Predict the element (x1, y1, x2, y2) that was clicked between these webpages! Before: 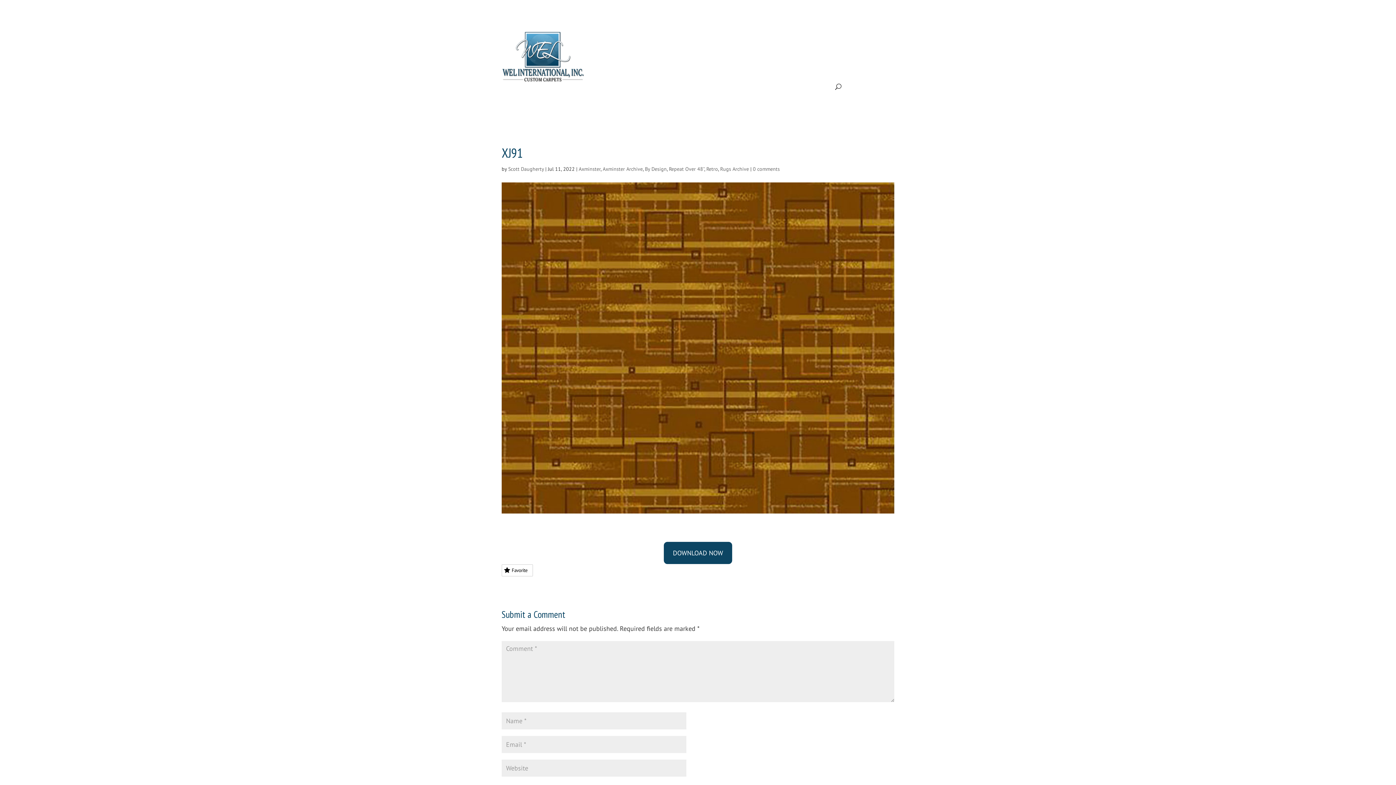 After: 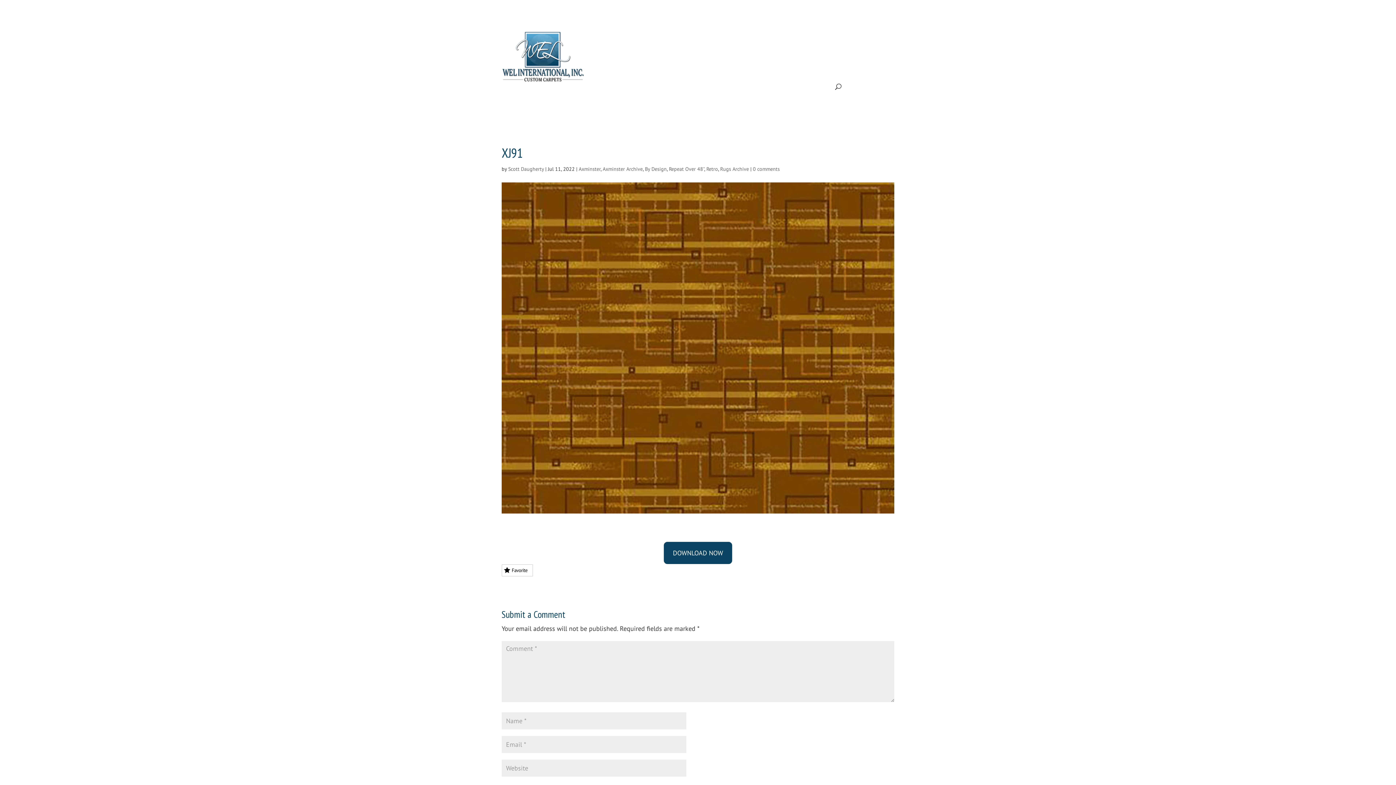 Action: bbox: (600, 42, 611, 53)